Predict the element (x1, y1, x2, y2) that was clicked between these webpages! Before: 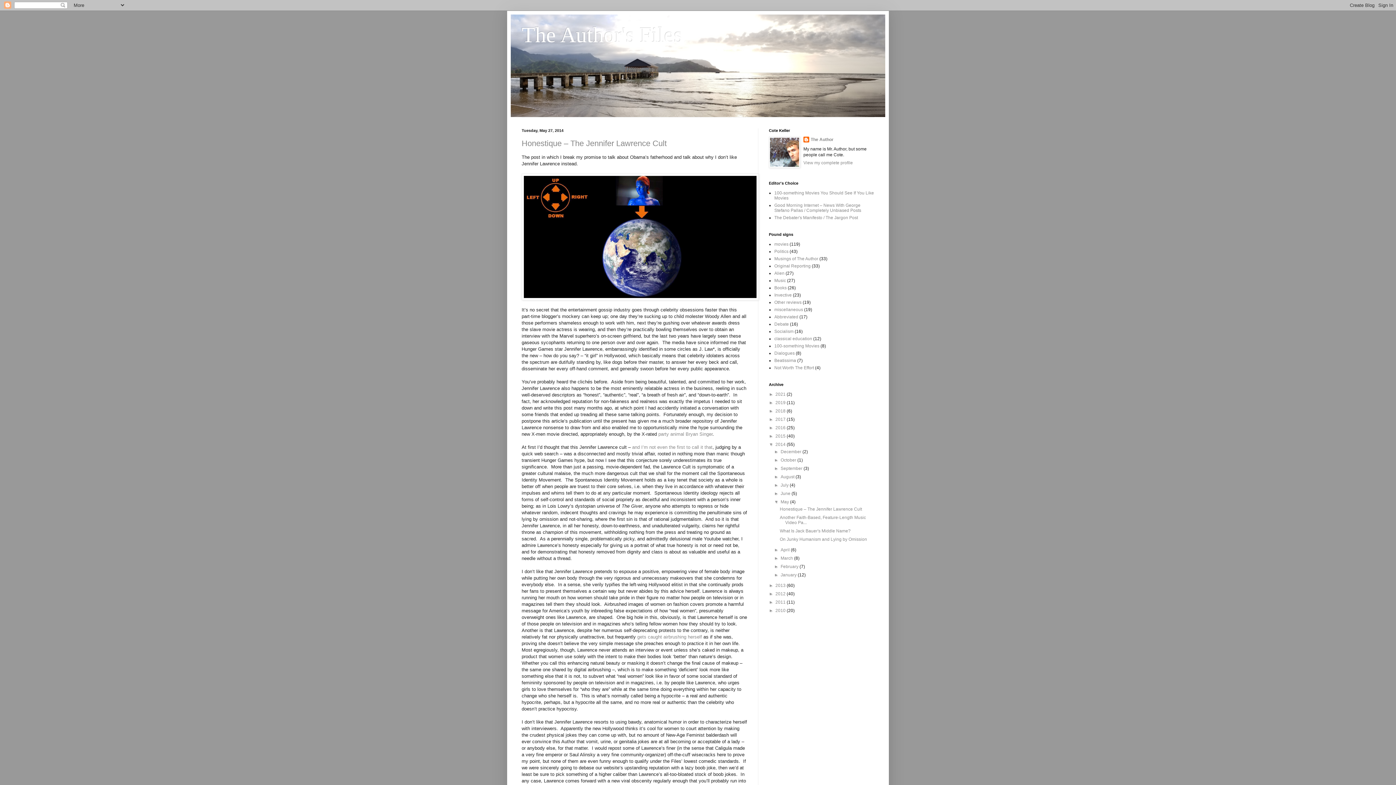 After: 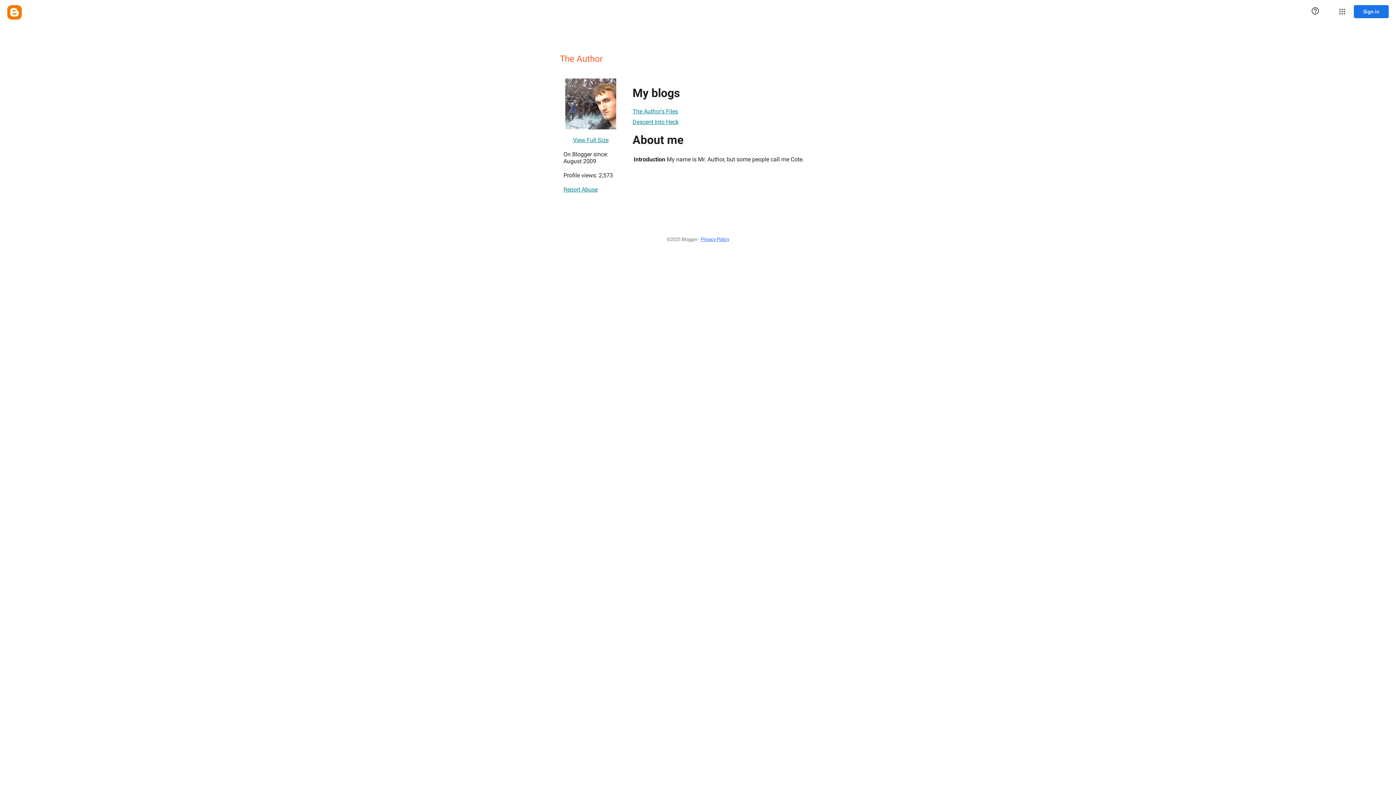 Action: bbox: (803, 136, 833, 144) label: The Author